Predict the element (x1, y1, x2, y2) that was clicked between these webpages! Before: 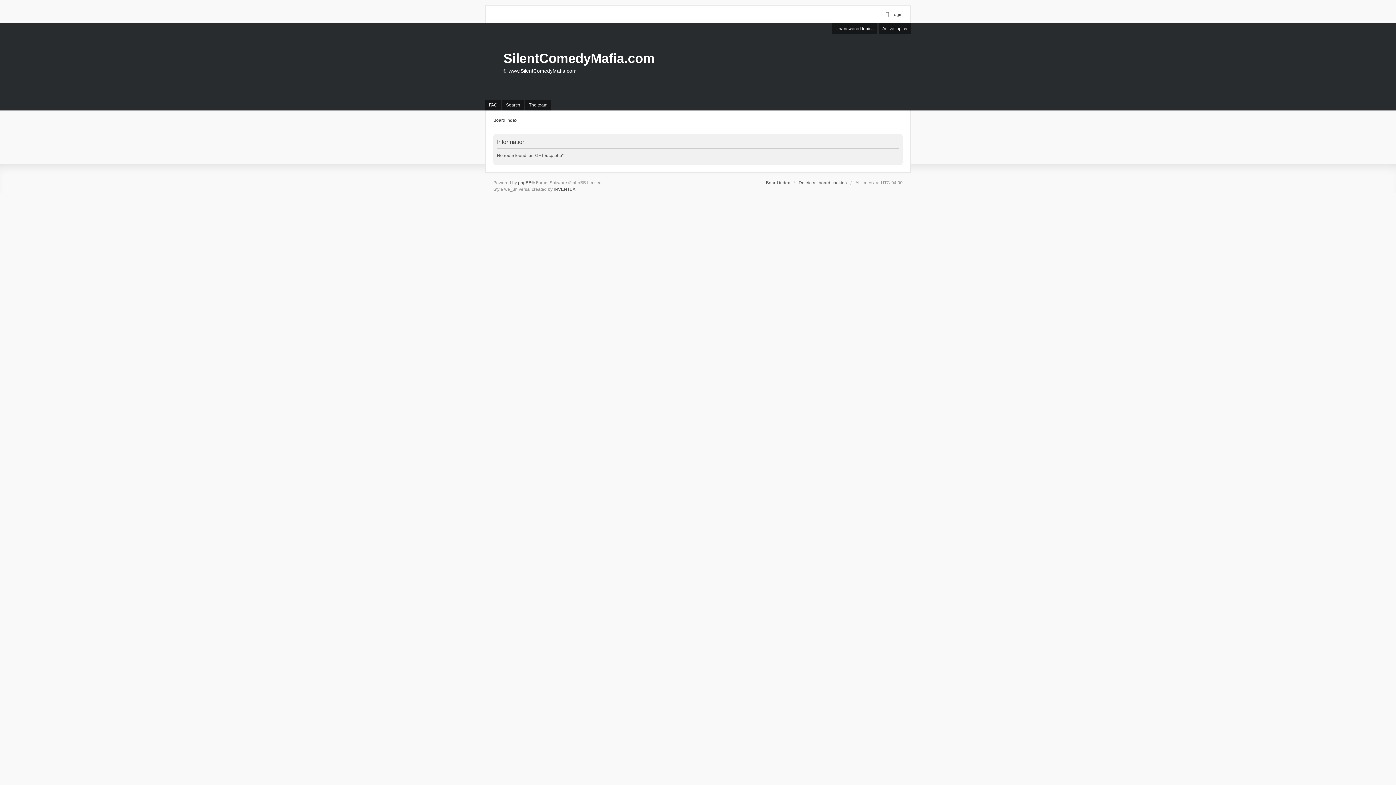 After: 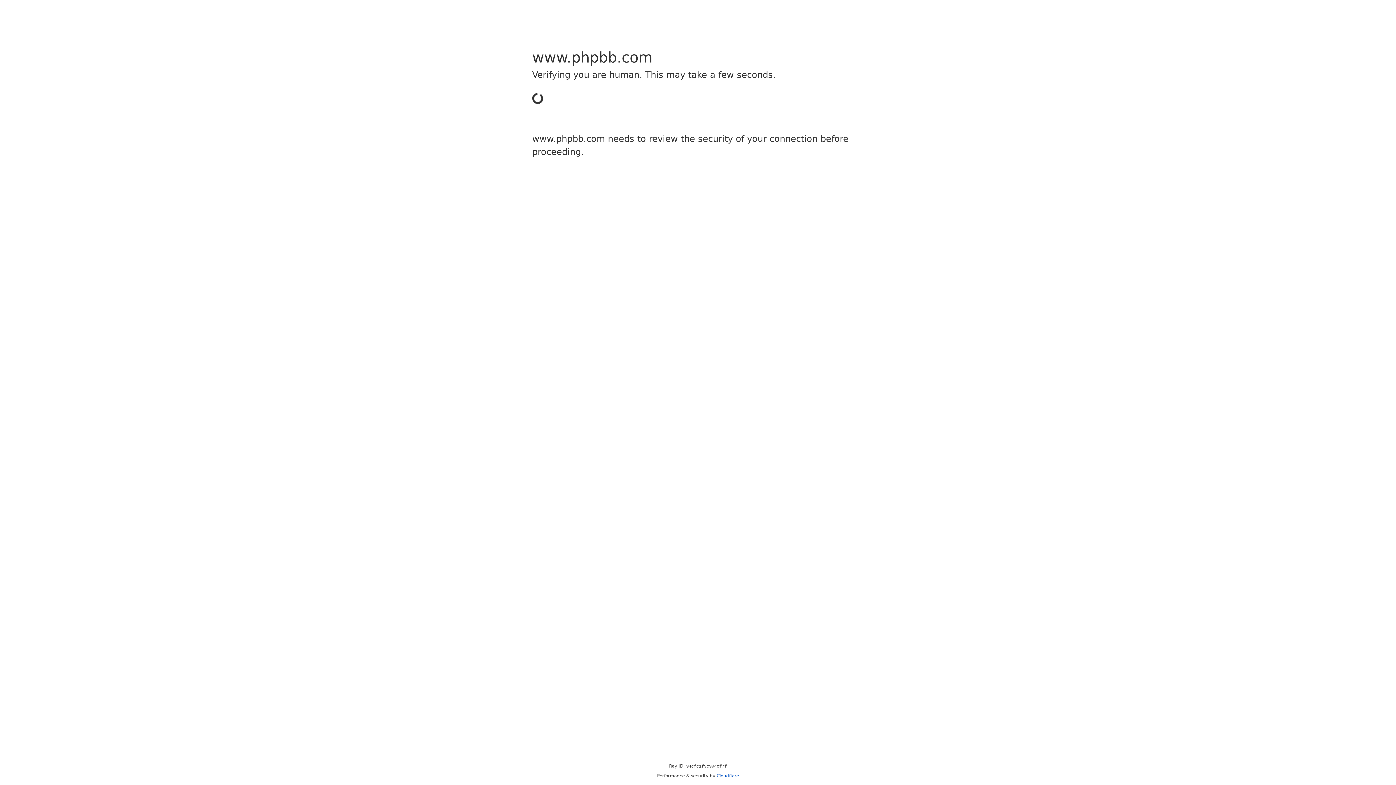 Action: label: phpBB bbox: (518, 180, 531, 185)